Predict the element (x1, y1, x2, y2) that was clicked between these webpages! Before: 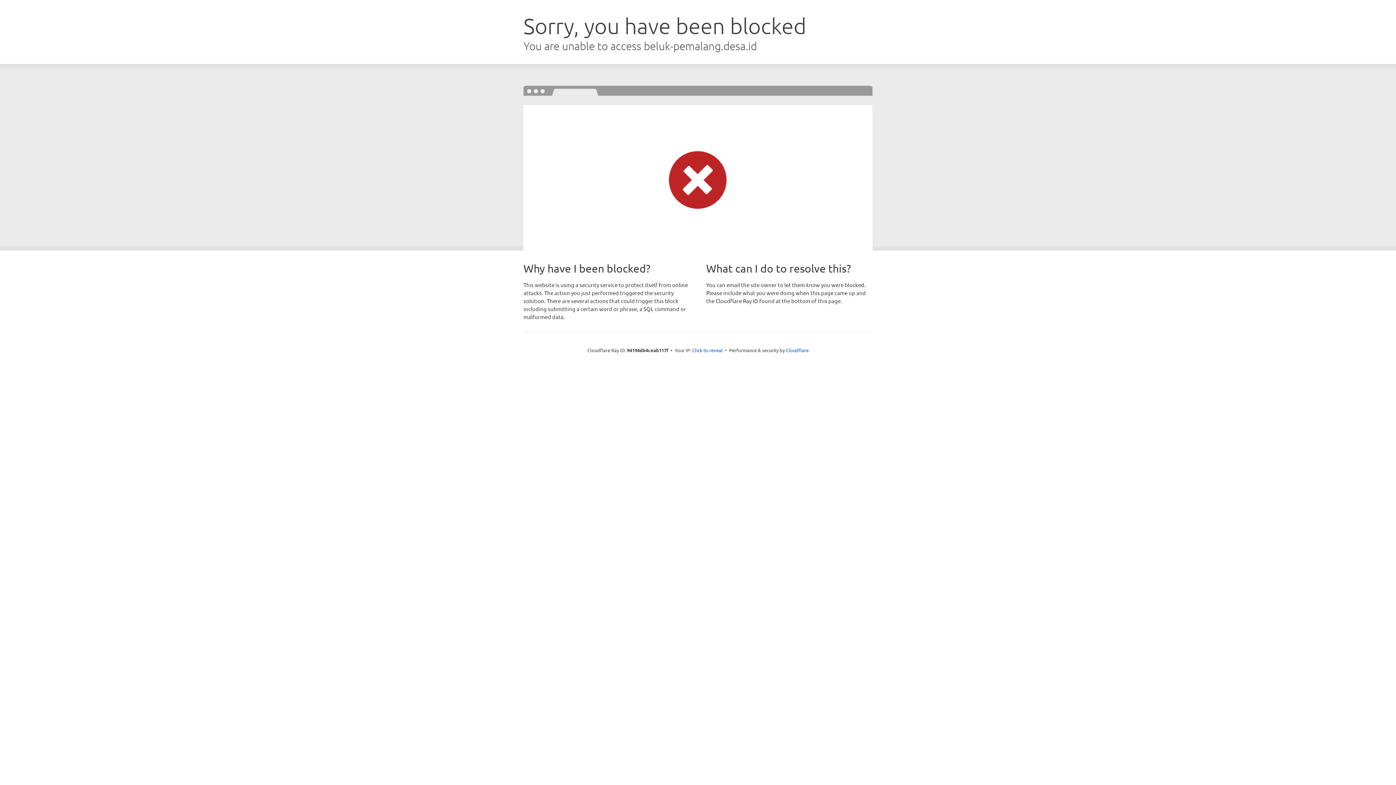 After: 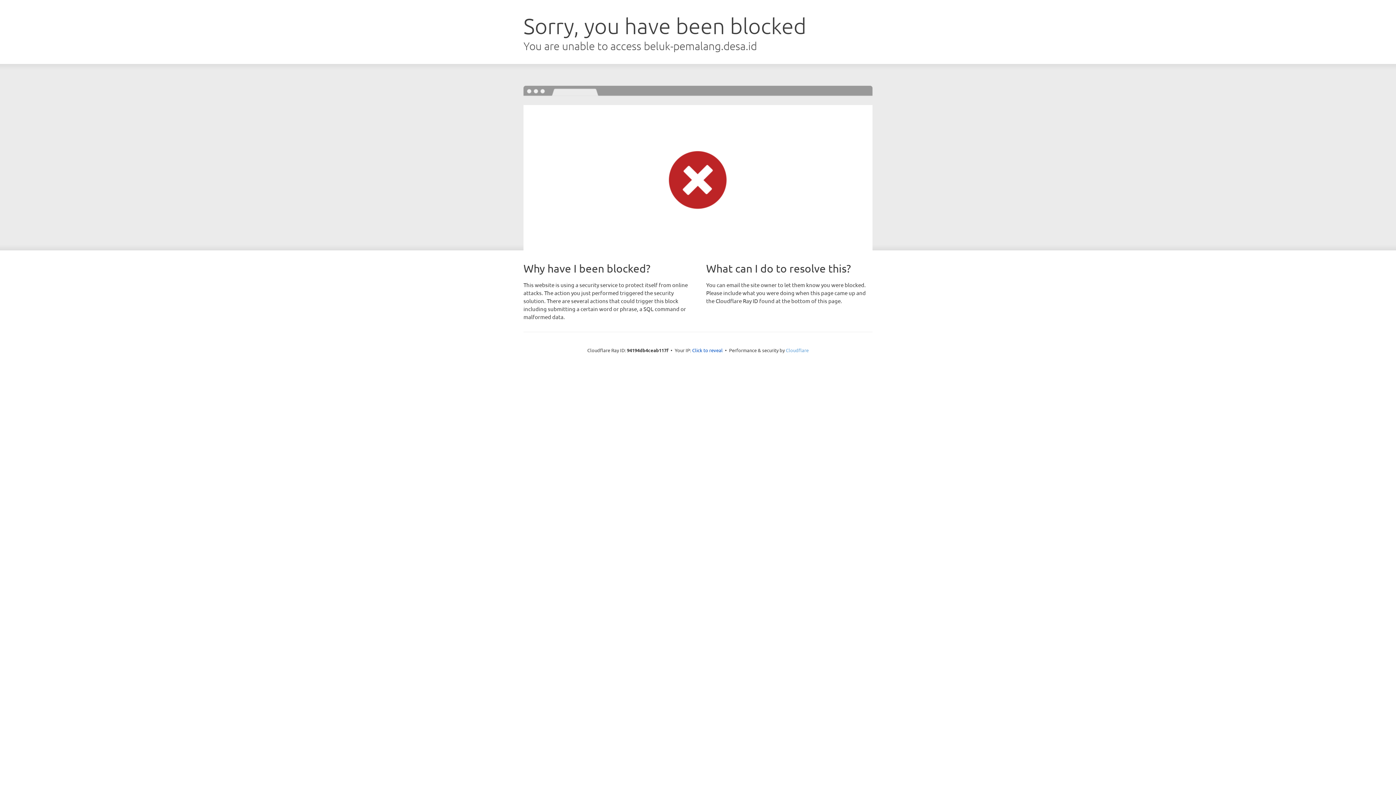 Action: bbox: (786, 347, 808, 353) label: Cloudflare